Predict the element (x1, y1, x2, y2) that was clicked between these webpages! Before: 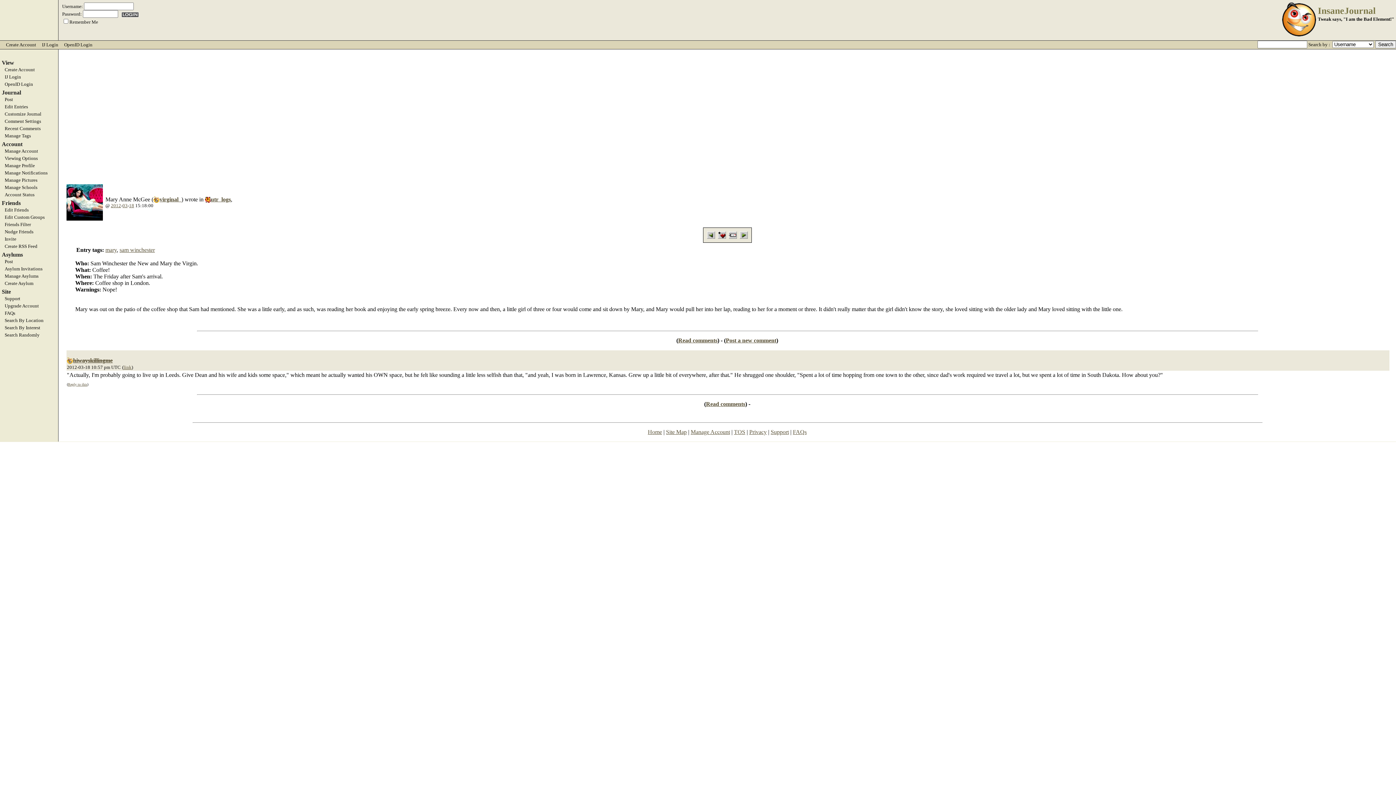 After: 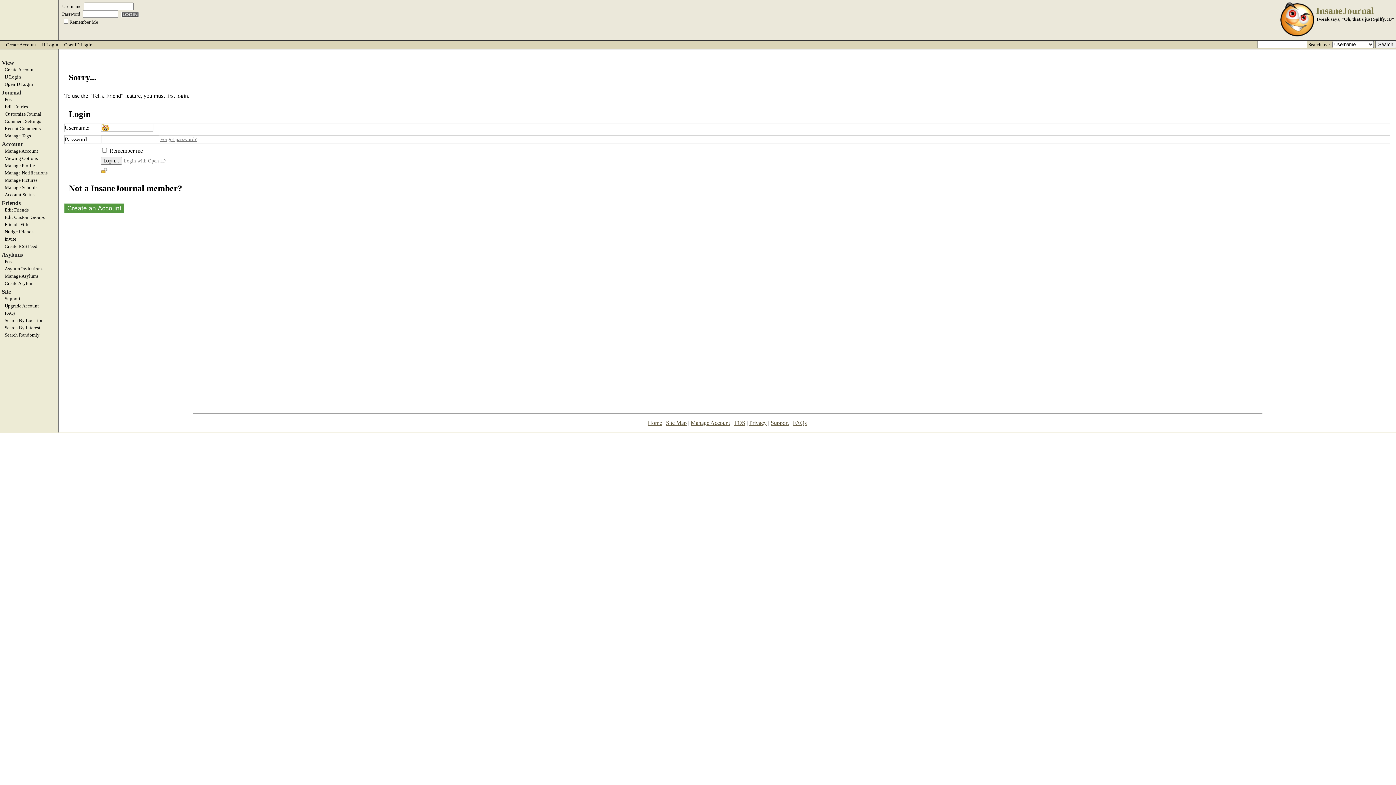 Action: bbox: (728, 231, 736, 237)